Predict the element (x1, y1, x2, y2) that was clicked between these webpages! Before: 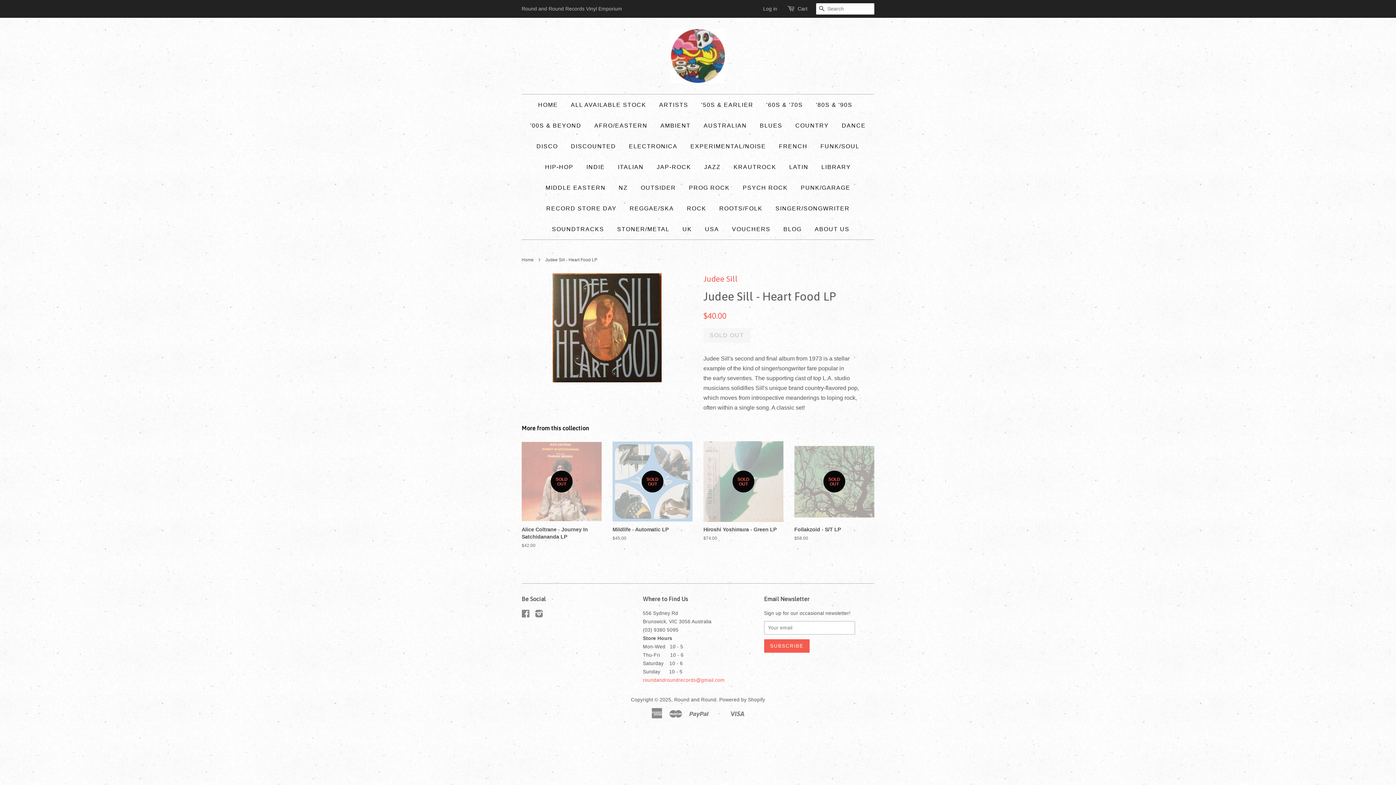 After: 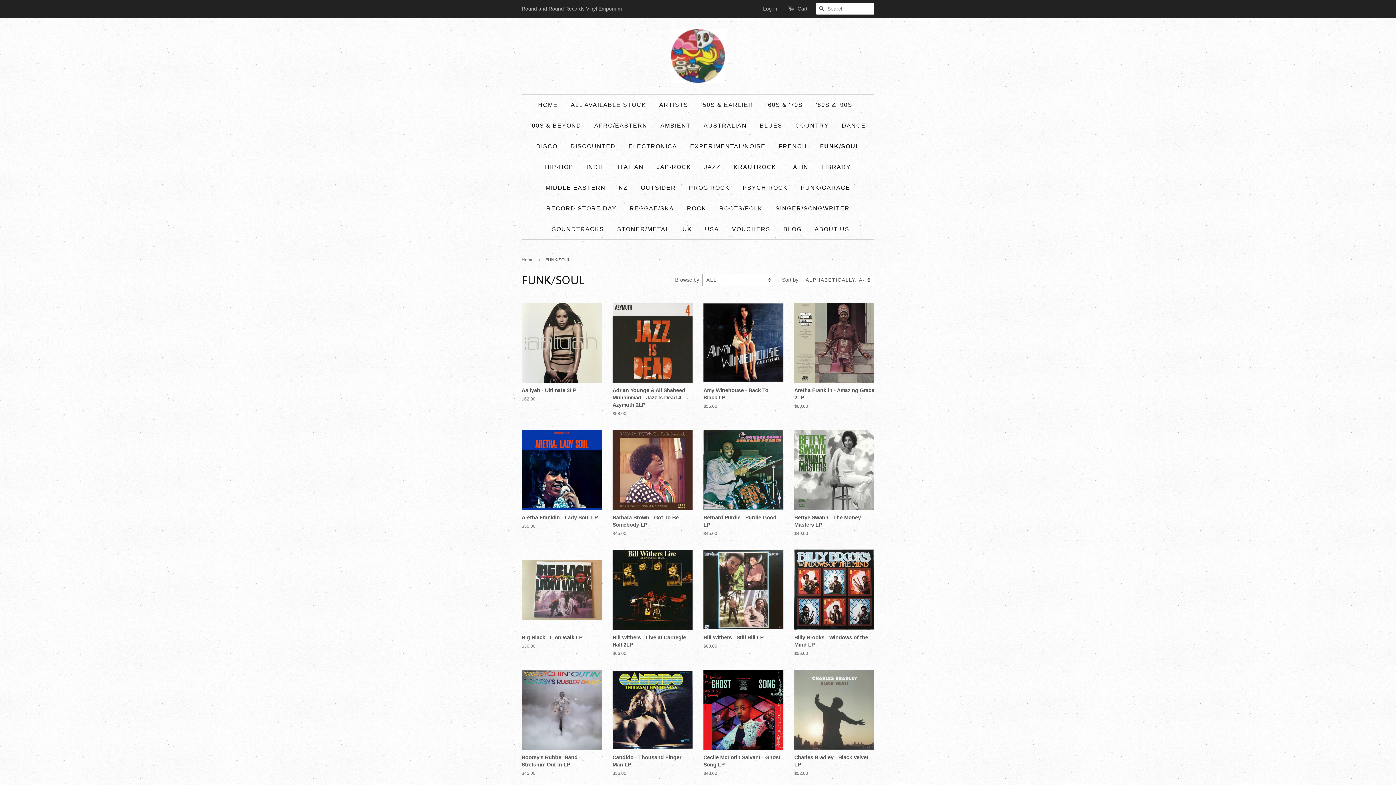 Action: label: FUNK/SOUL bbox: (815, 136, 865, 156)